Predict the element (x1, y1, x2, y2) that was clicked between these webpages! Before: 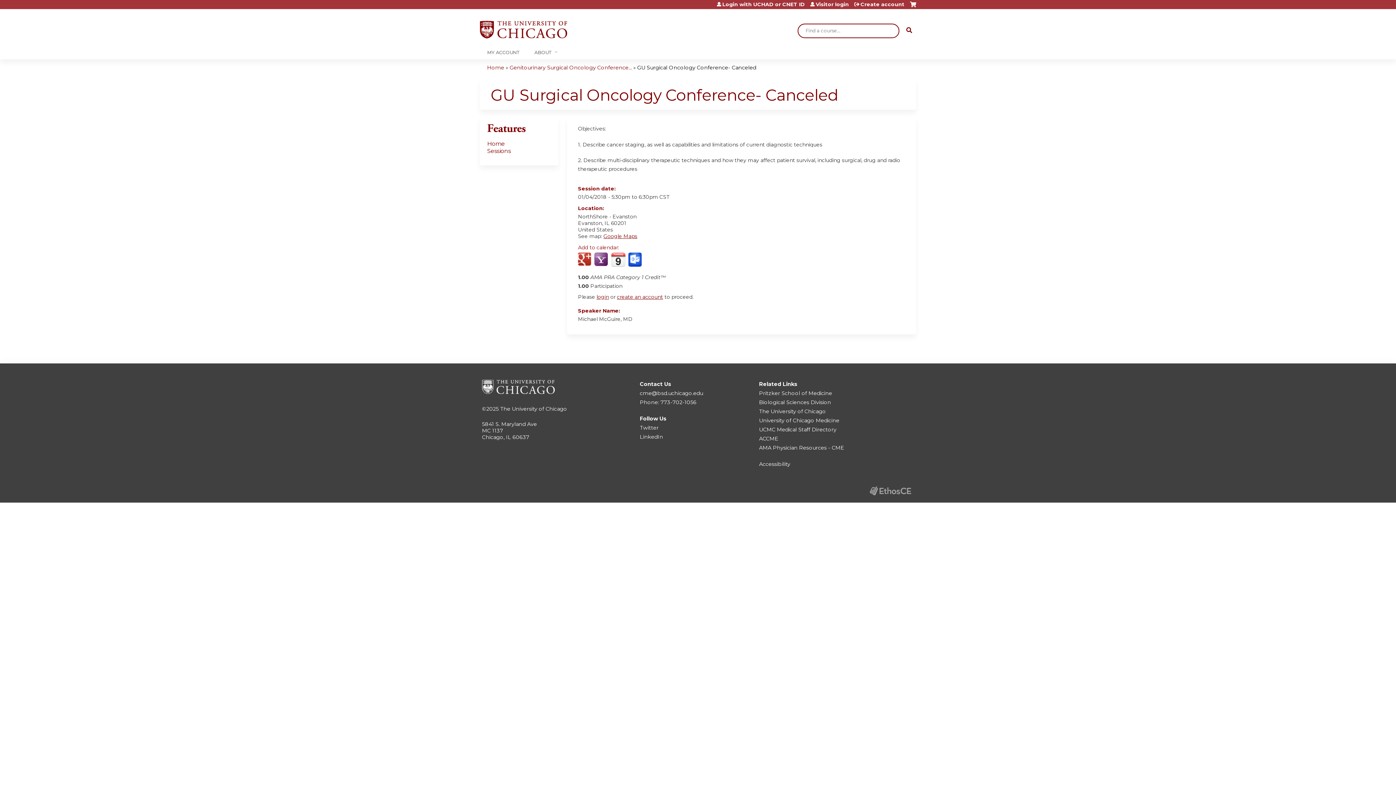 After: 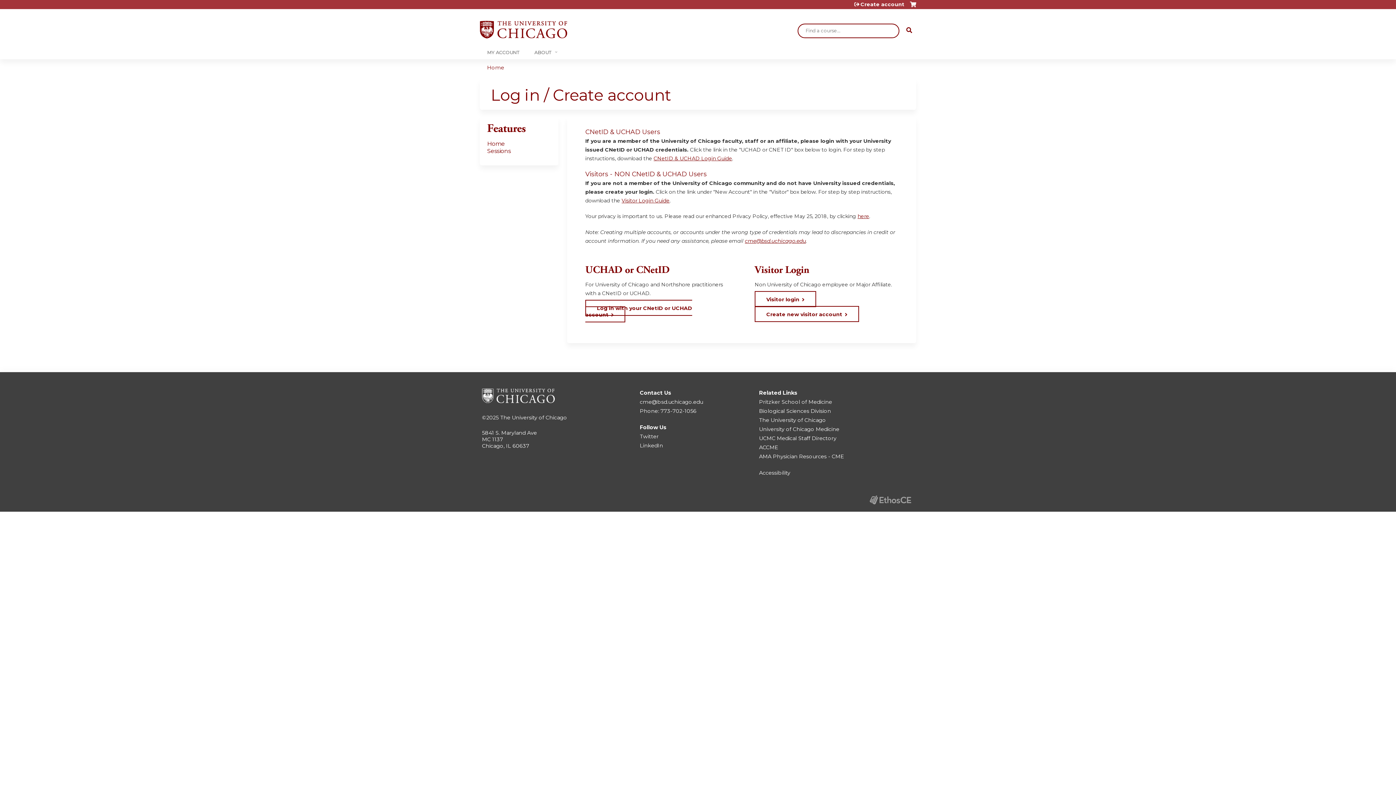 Action: label: login bbox: (596, 293, 609, 300)